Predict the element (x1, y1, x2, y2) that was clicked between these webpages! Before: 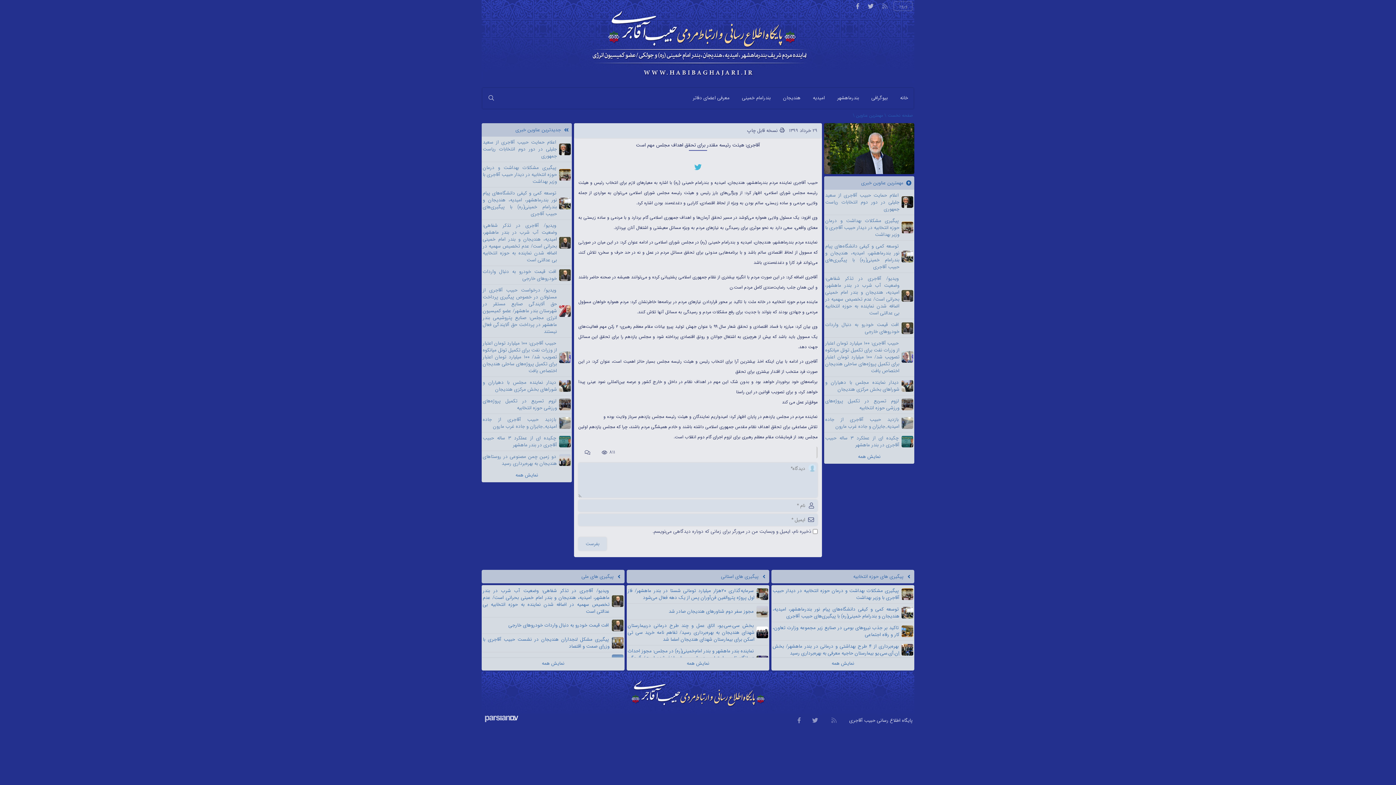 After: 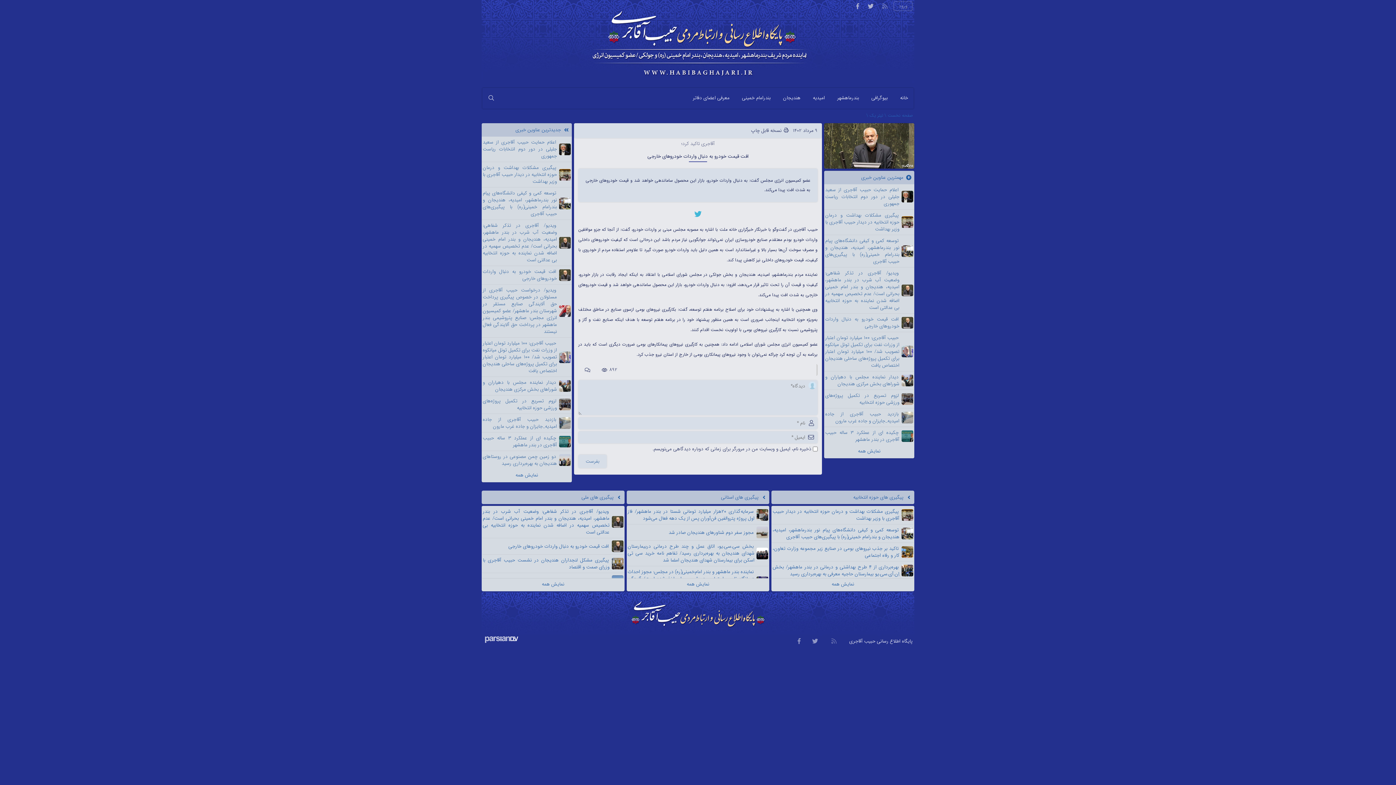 Action: bbox: (825, 321, 913, 335) label: افت قیمت خودرو به دنبال واردات خودروهای خارجی